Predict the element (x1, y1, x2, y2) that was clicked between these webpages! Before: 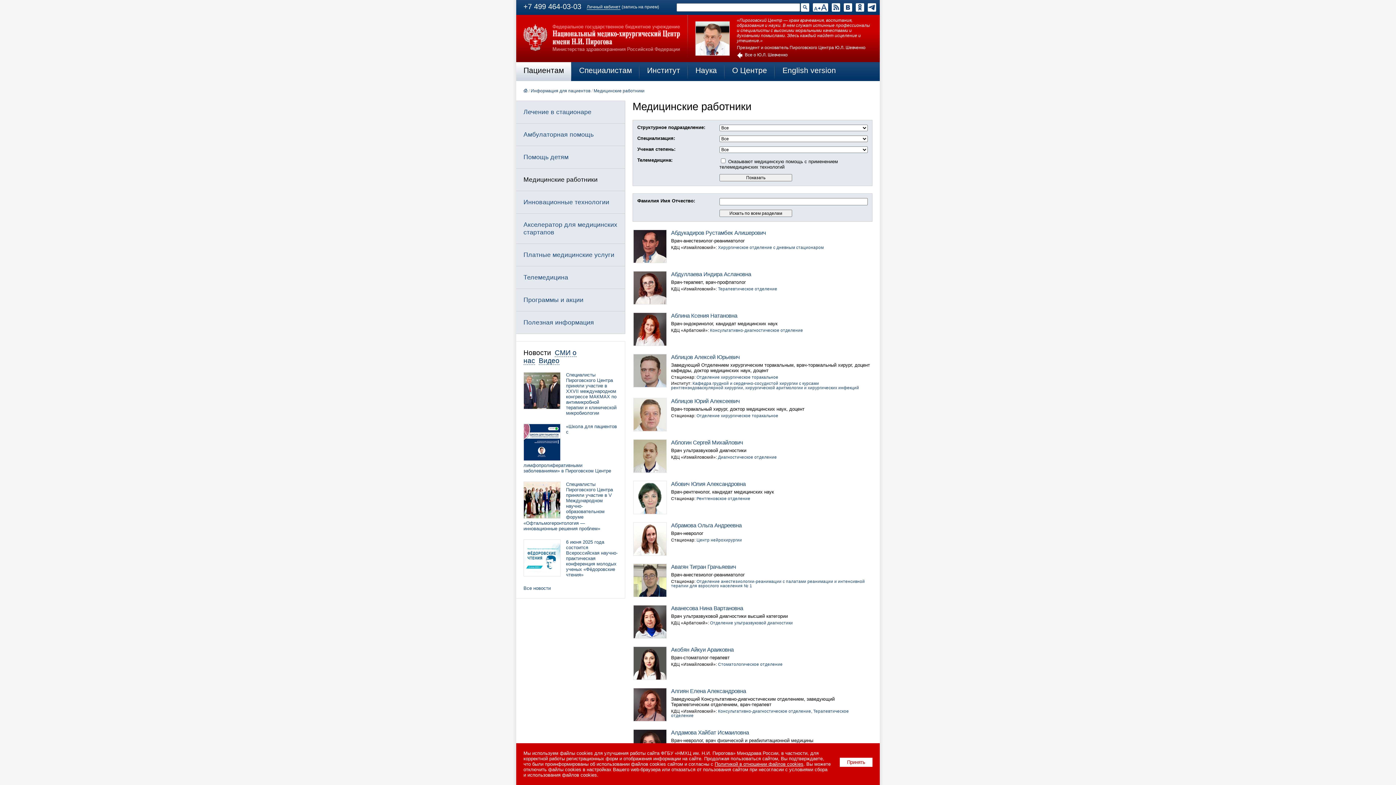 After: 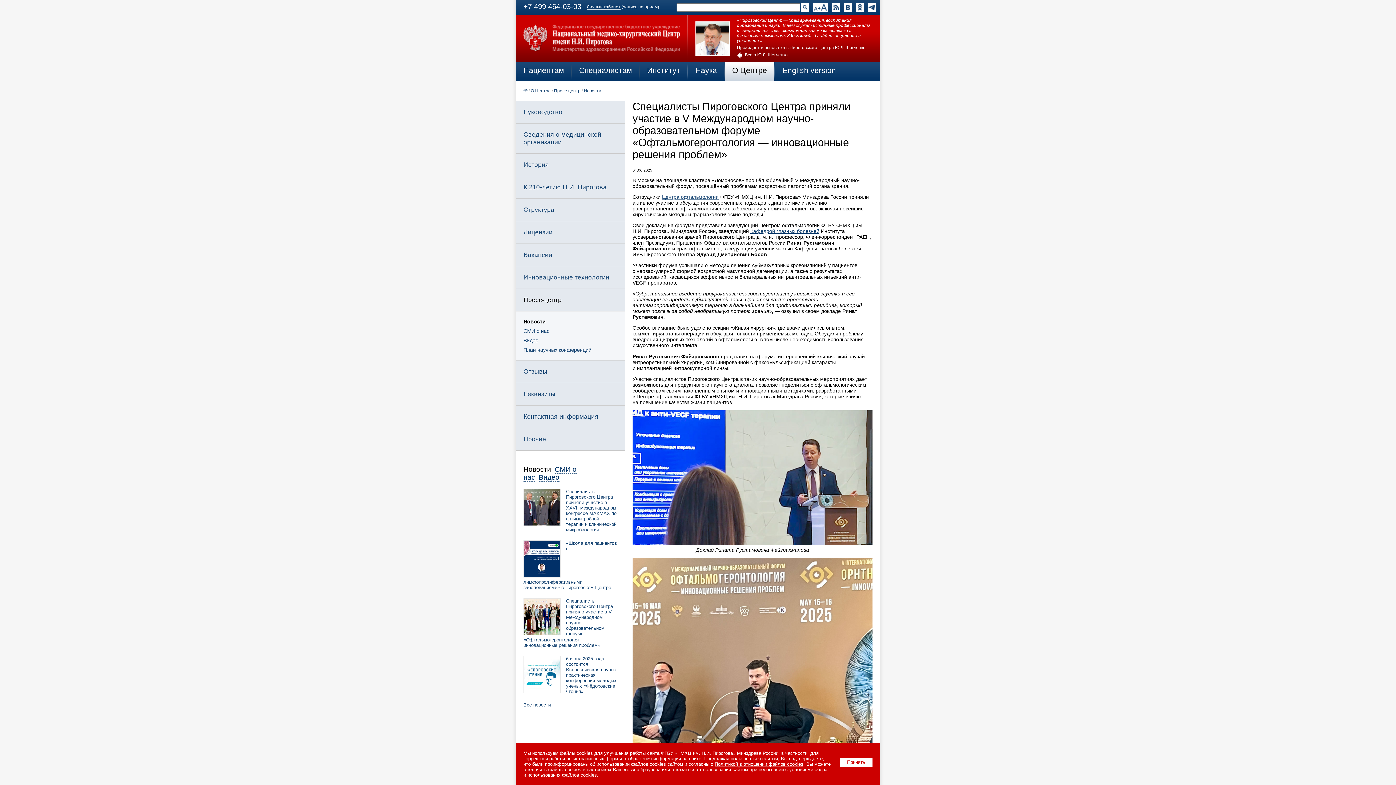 Action: bbox: (523, 514, 560, 520)